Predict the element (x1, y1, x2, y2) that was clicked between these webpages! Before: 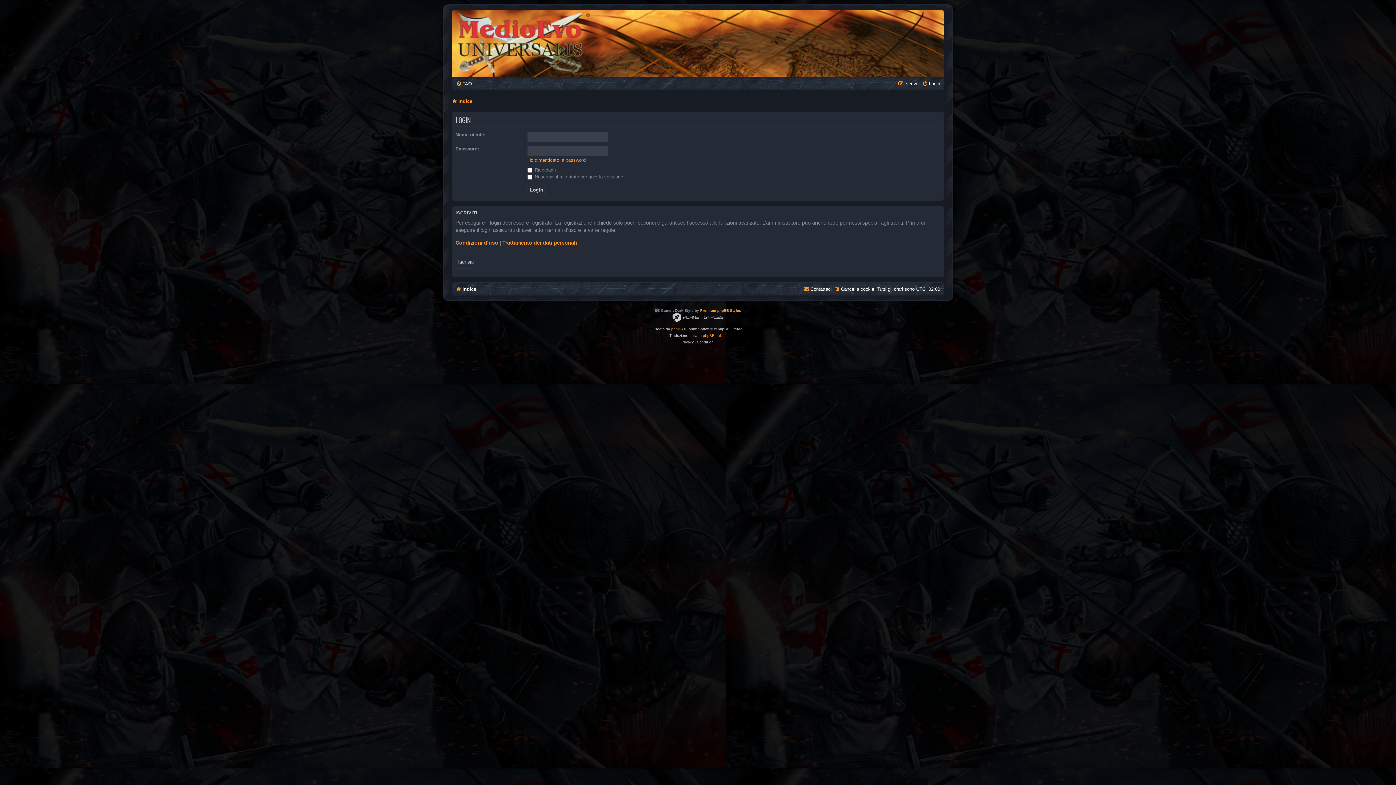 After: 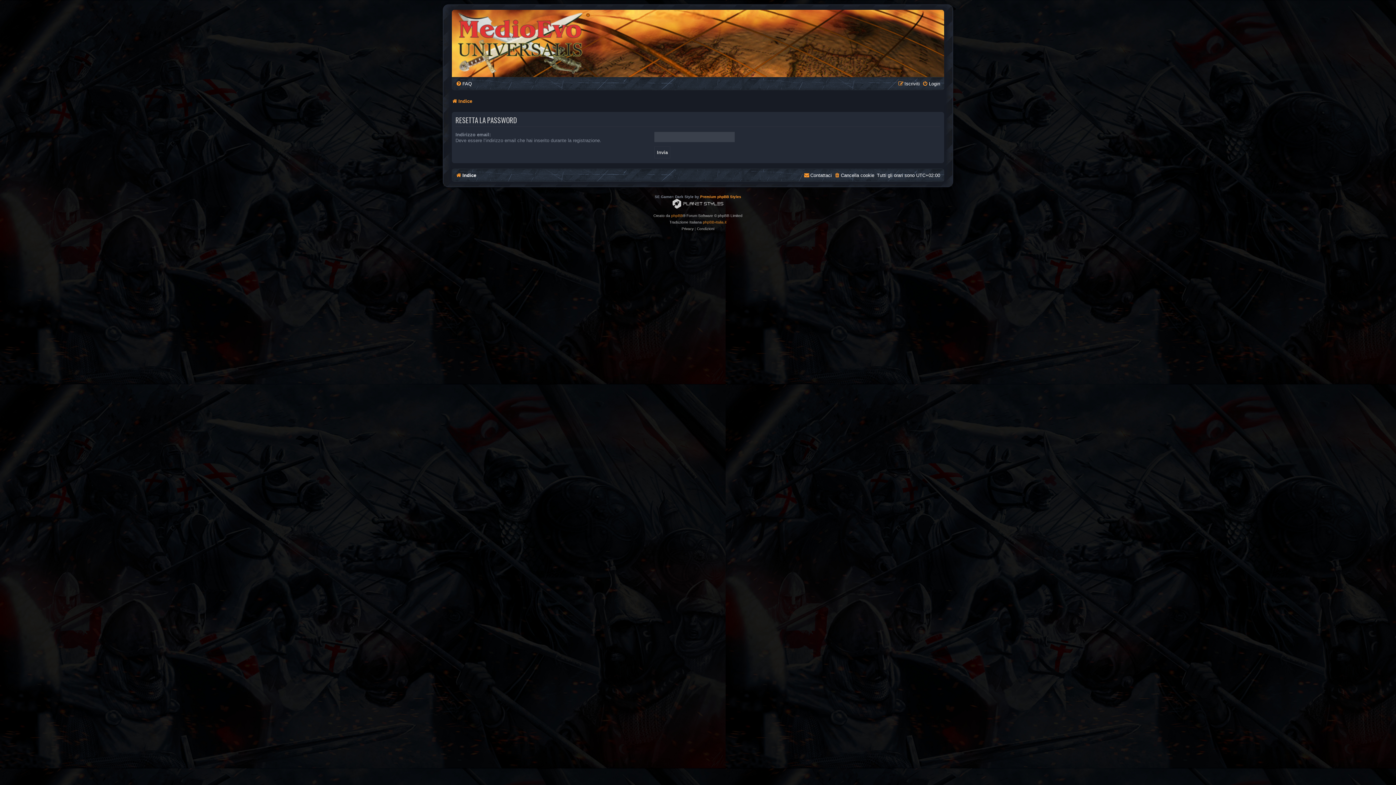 Action: bbox: (527, 157, 585, 163) label: Ho dimenticato la password